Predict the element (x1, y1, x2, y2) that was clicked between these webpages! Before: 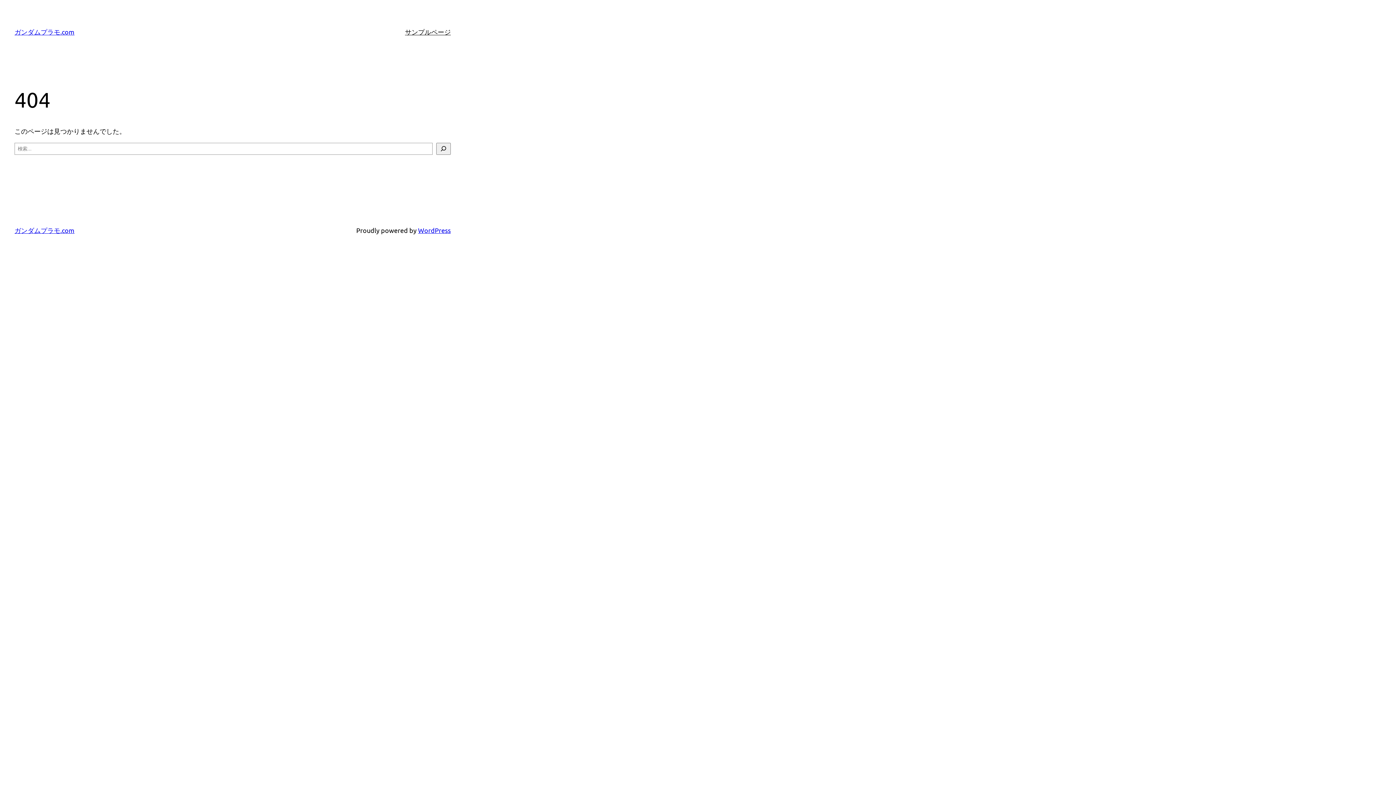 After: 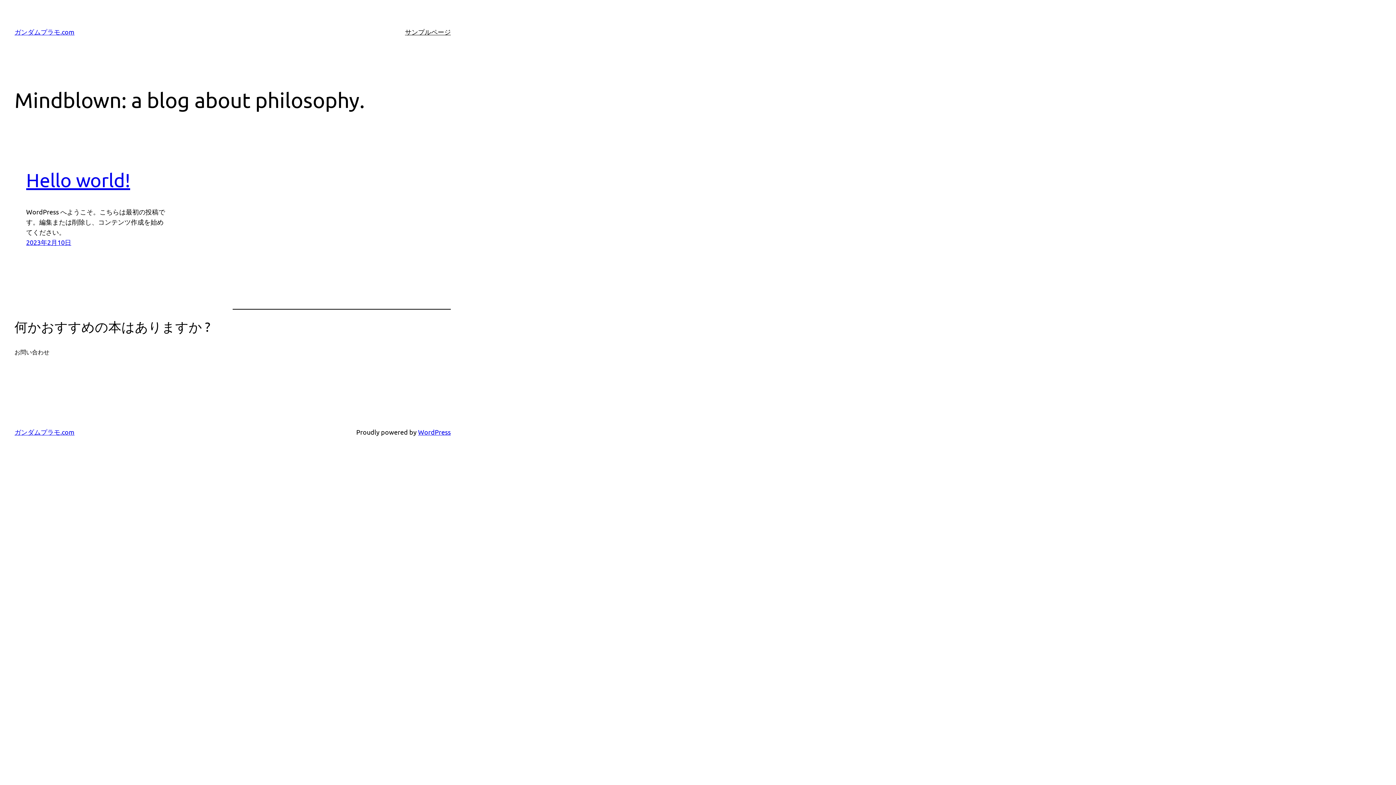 Action: bbox: (14, 28, 74, 35) label: ガンダムプラモ.com